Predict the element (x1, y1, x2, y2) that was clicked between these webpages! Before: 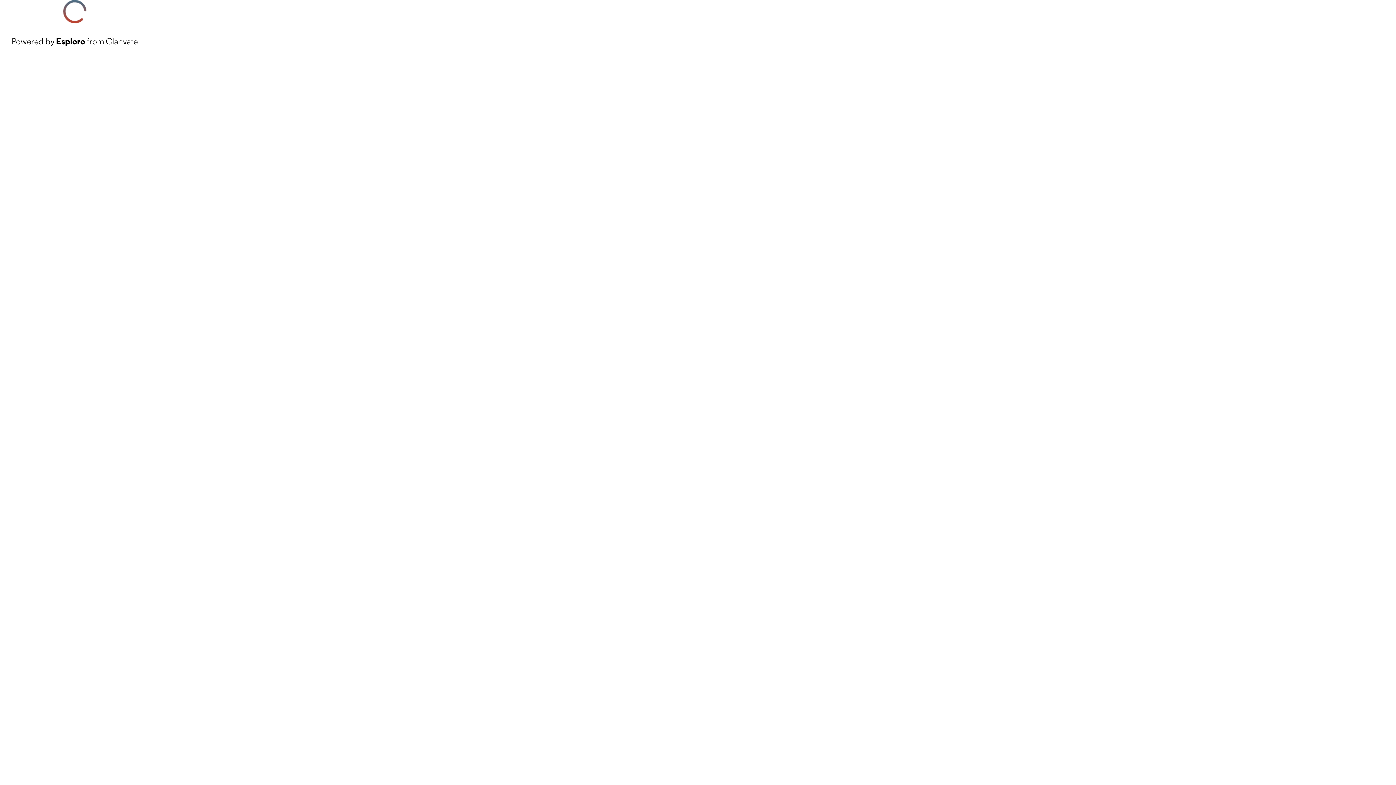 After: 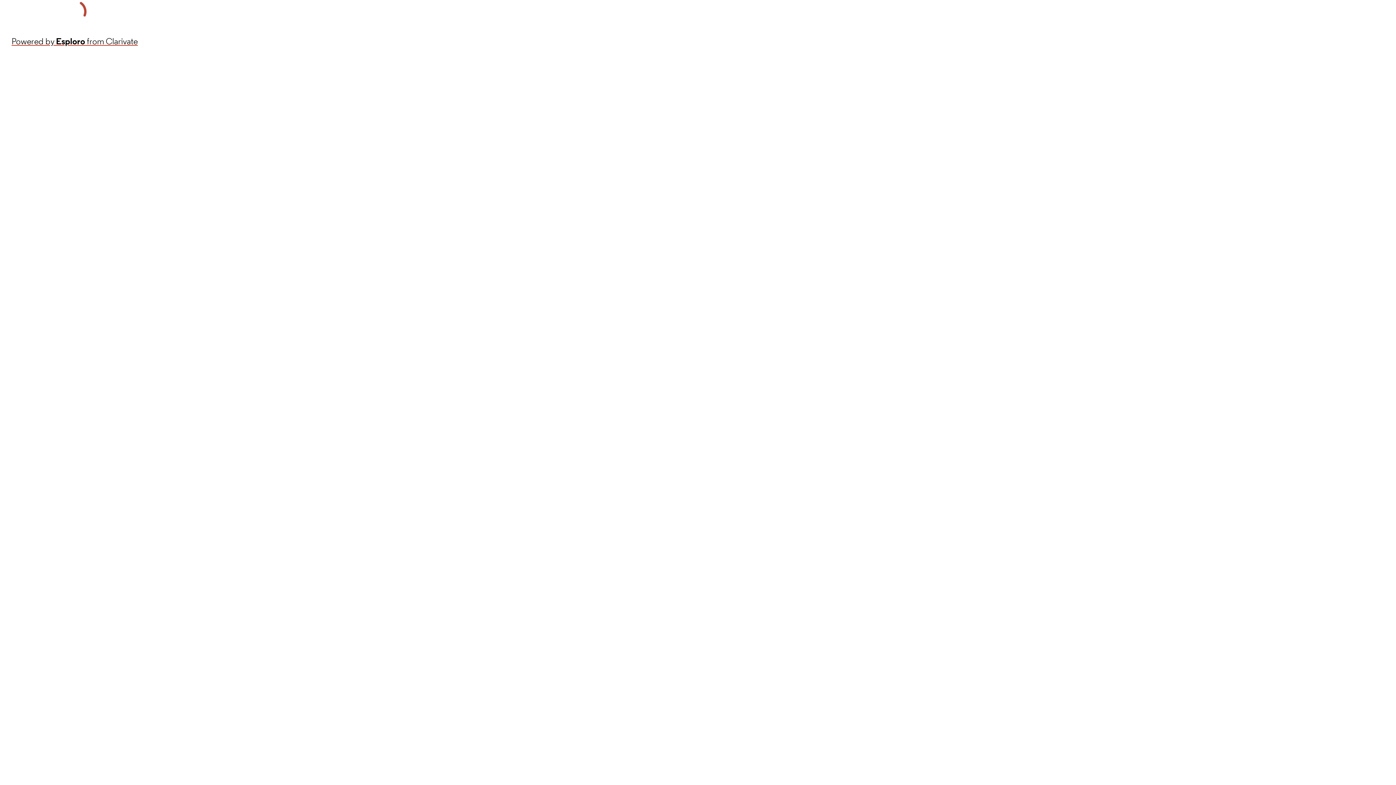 Action: bbox: (11, 34, 137, 48) label: Powered by Esploro from Clarivate